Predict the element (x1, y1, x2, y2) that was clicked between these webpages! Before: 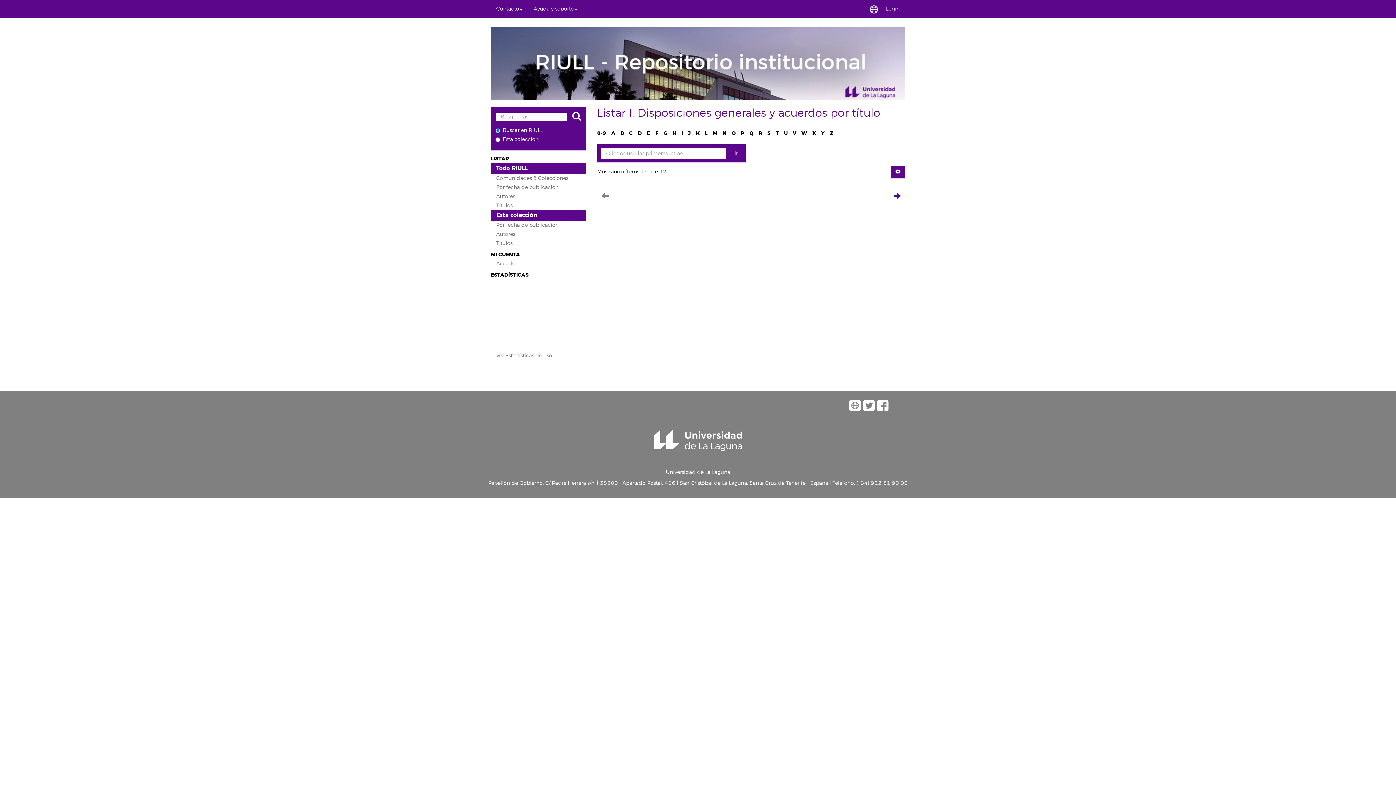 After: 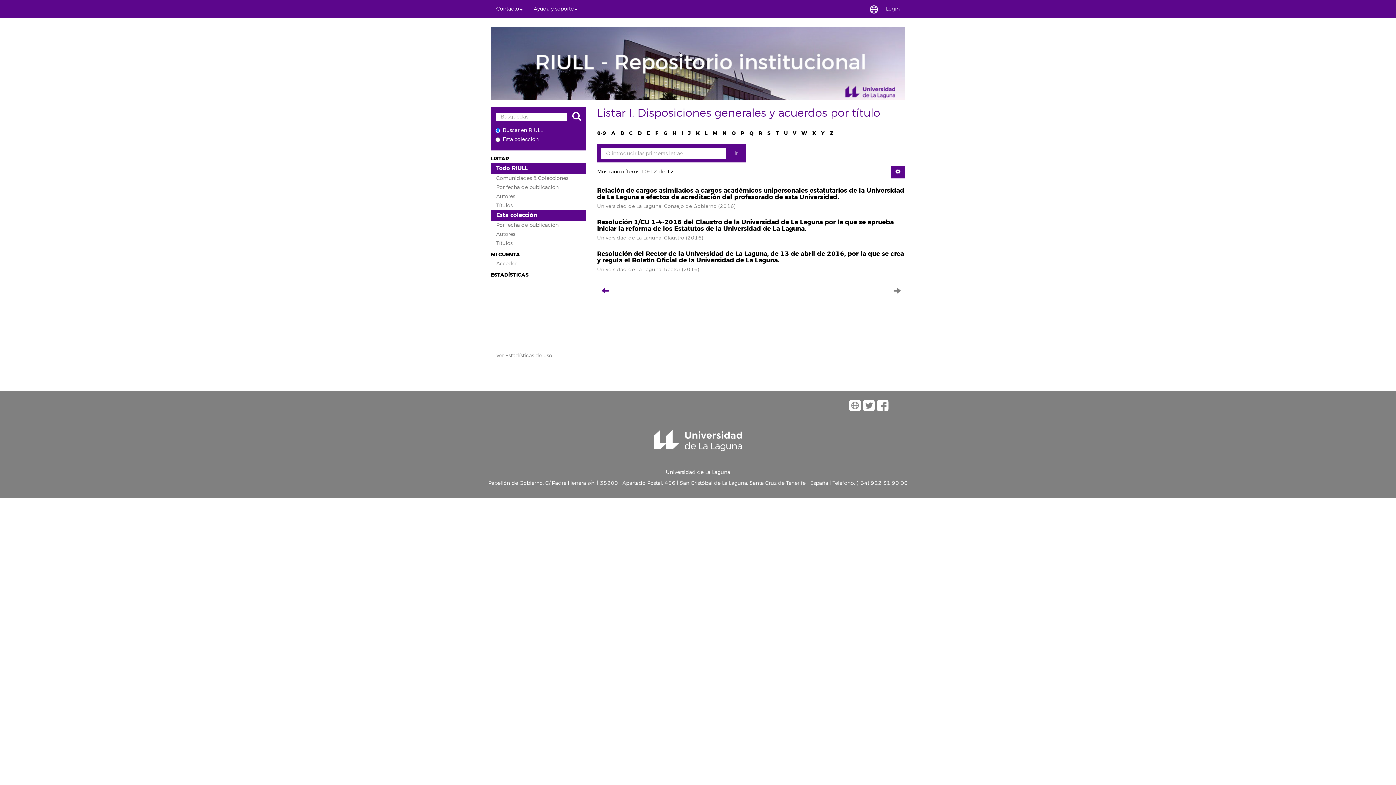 Action: label: N bbox: (722, 129, 726, 136)